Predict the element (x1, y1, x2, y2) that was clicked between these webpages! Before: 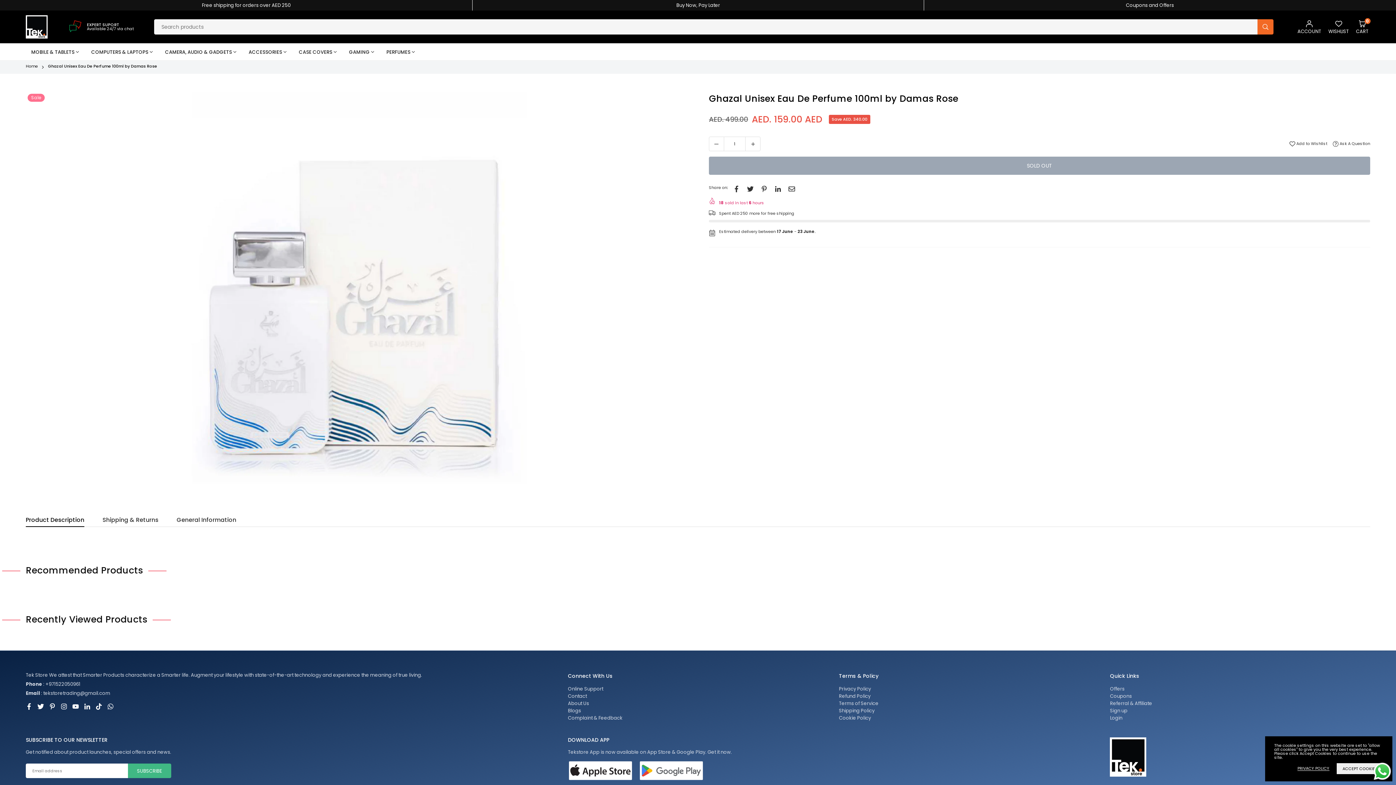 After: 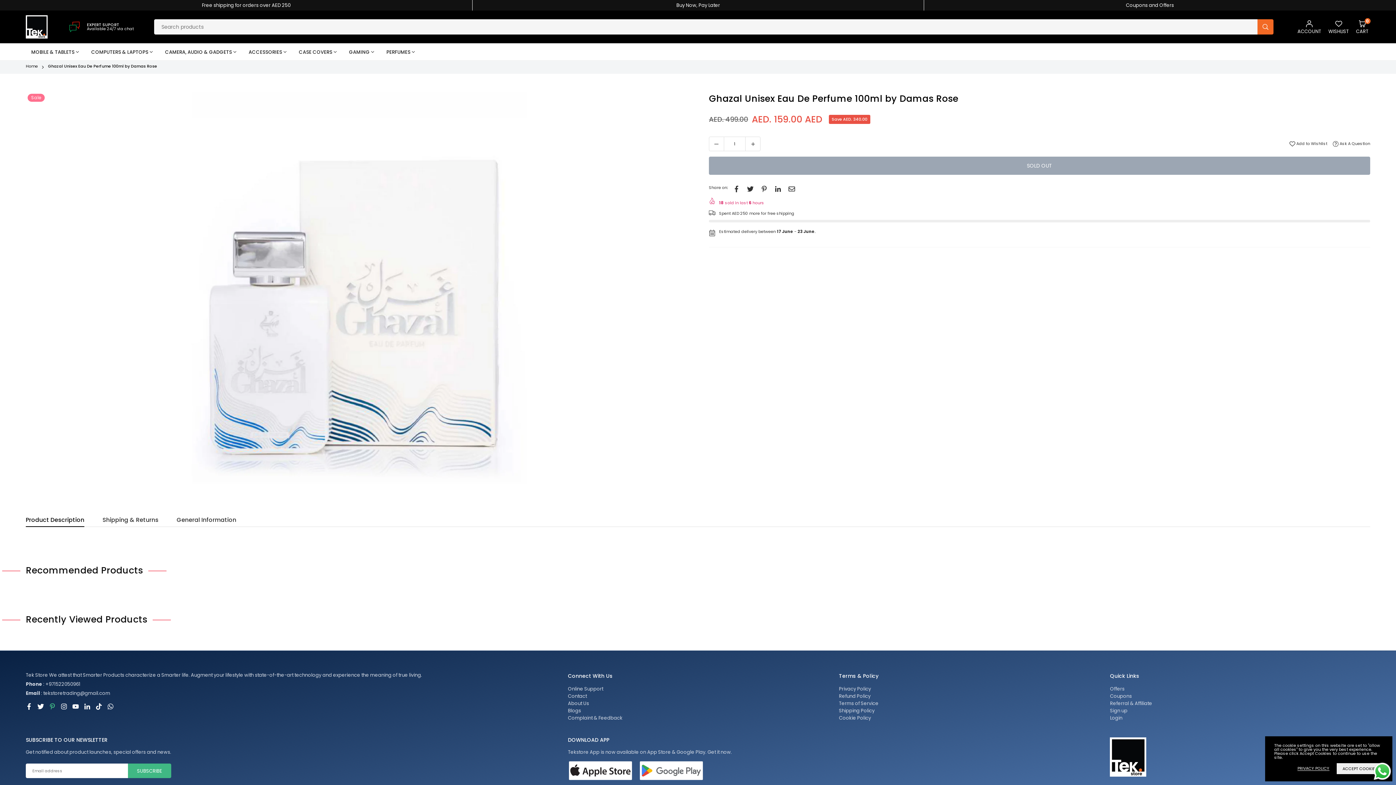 Action: bbox: (49, 703, 55, 710) label: Pinterest